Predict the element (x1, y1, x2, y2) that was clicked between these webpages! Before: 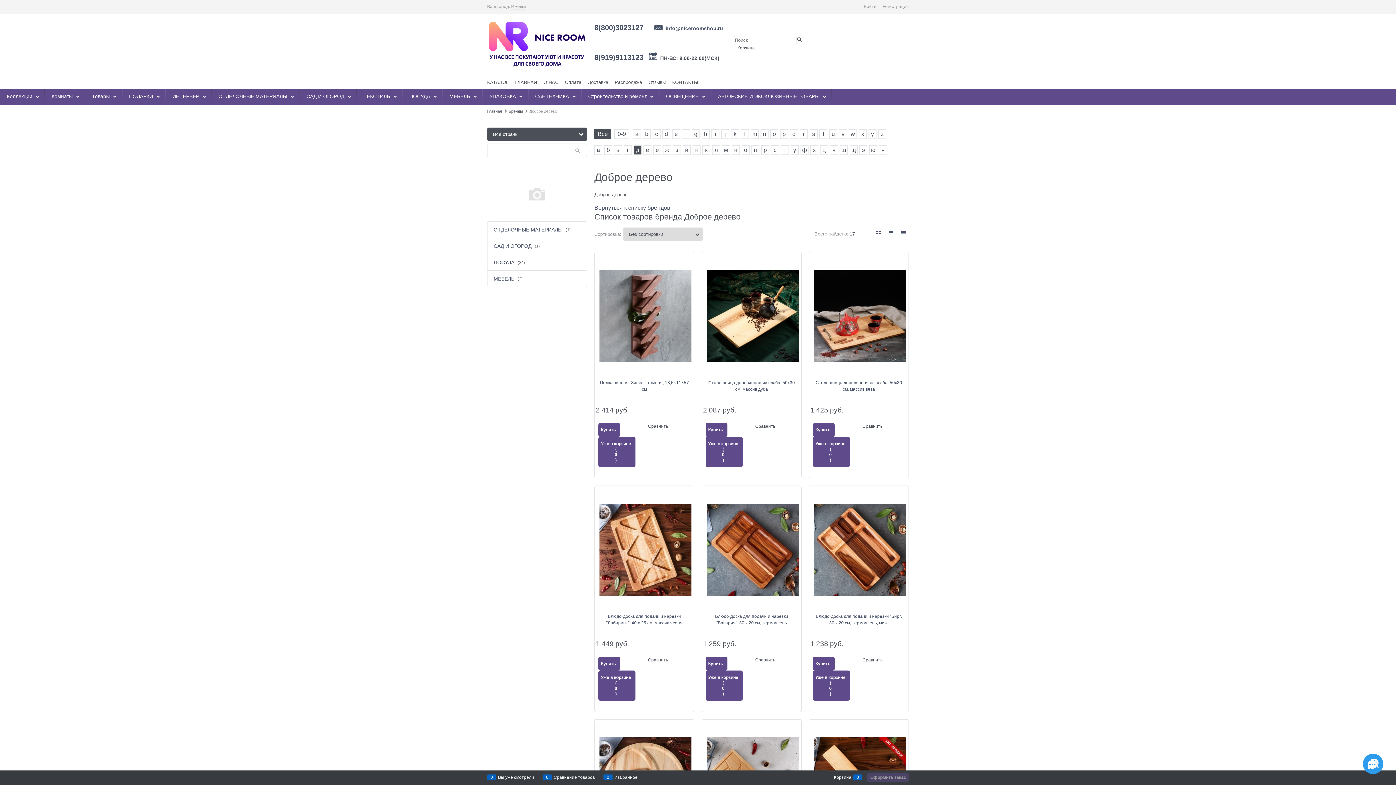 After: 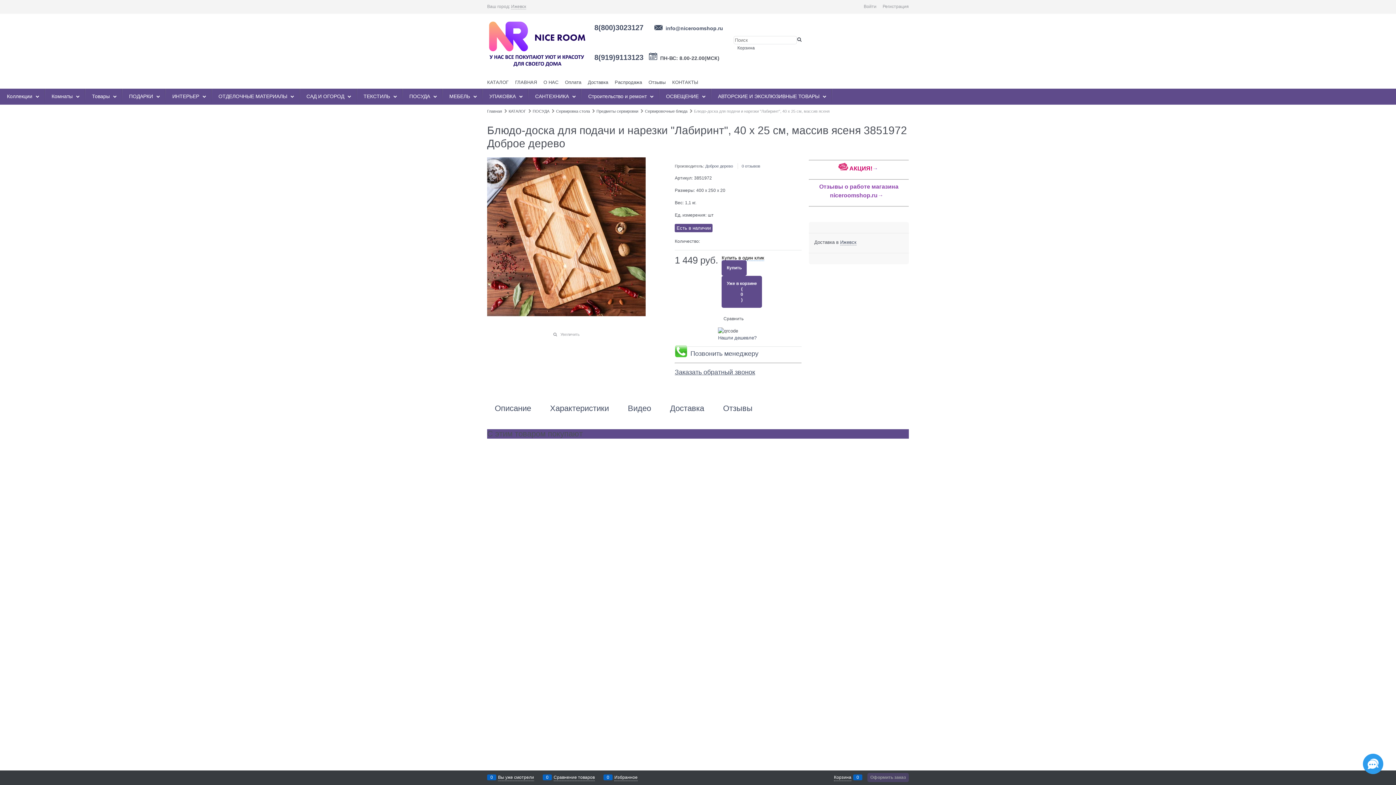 Action: label: Купить bbox: (598, 657, 620, 670)